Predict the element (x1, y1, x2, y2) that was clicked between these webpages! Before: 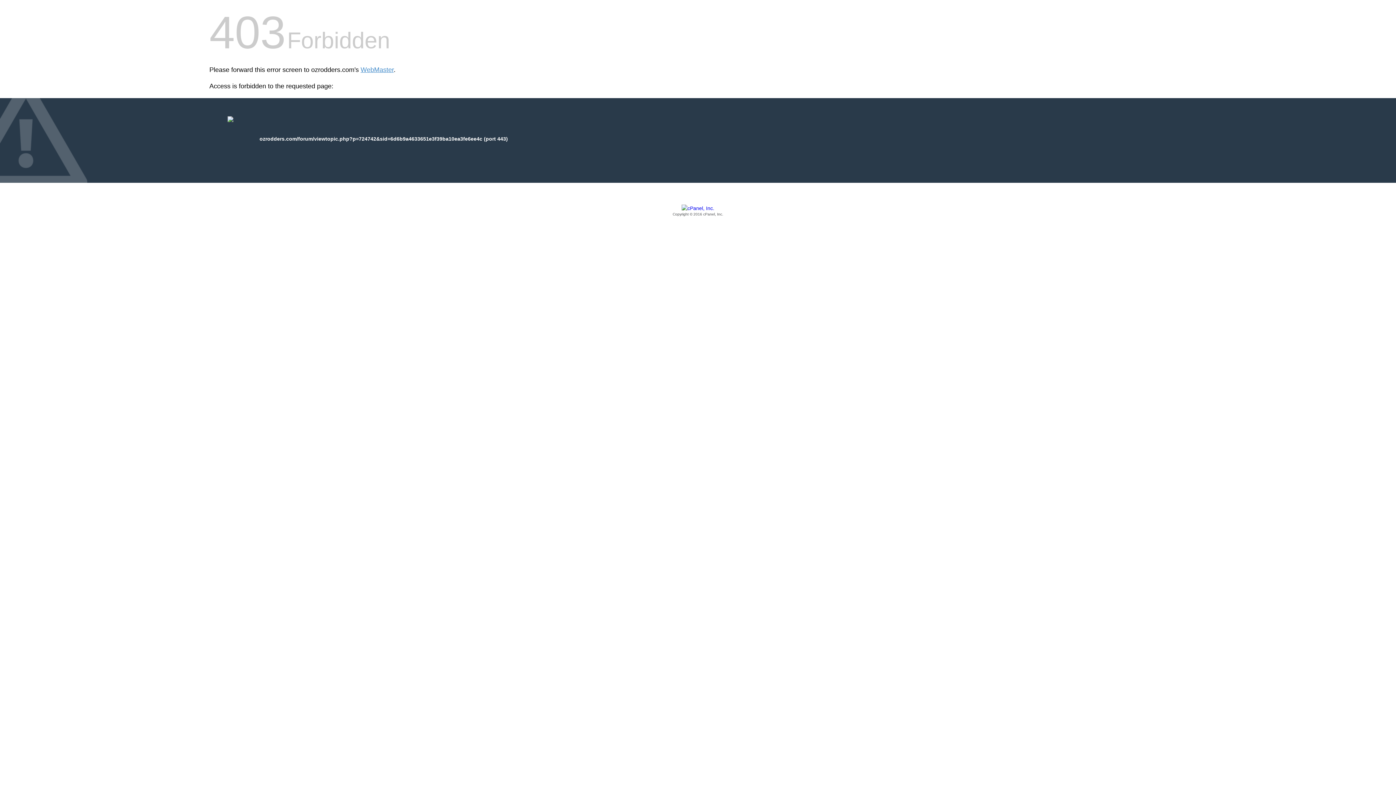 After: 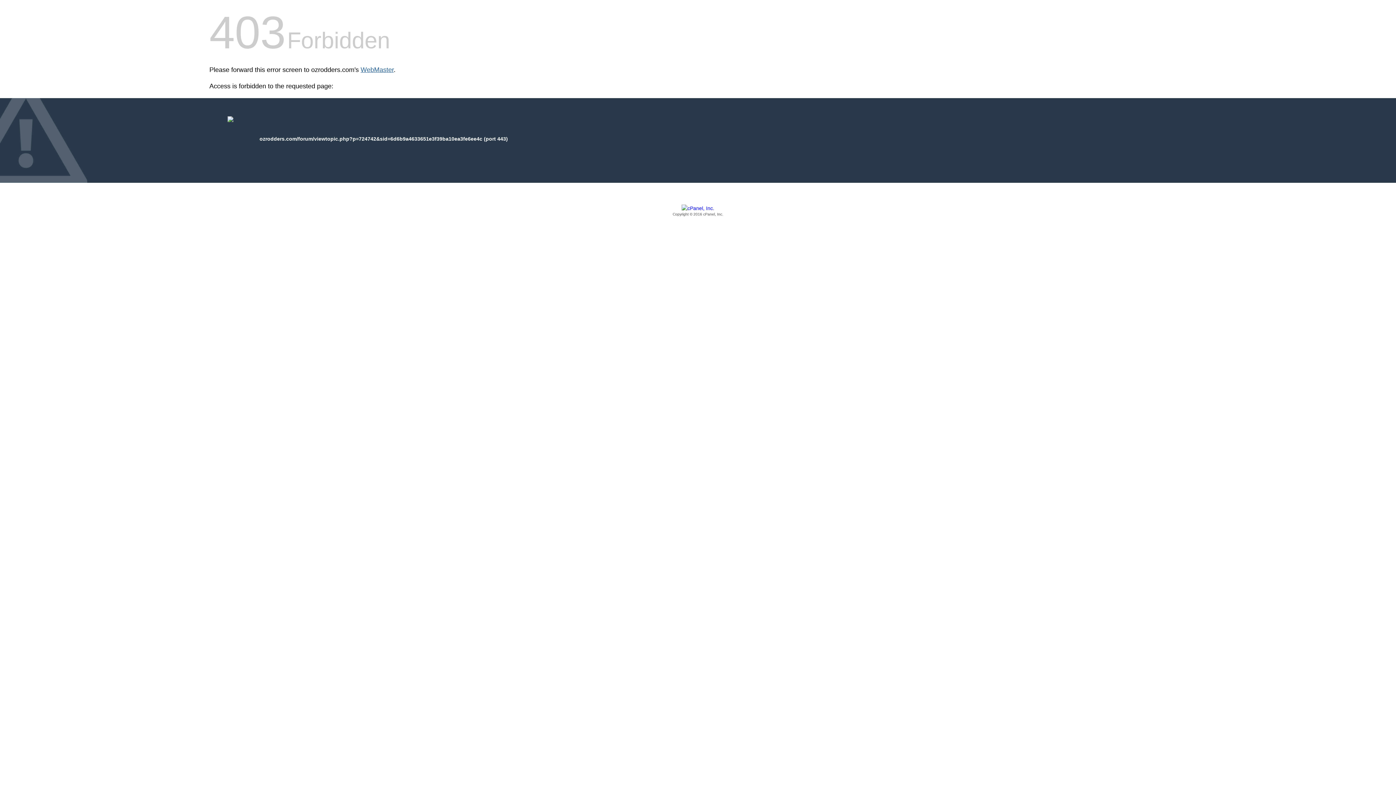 Action: bbox: (360, 66, 393, 73) label: WebMaster